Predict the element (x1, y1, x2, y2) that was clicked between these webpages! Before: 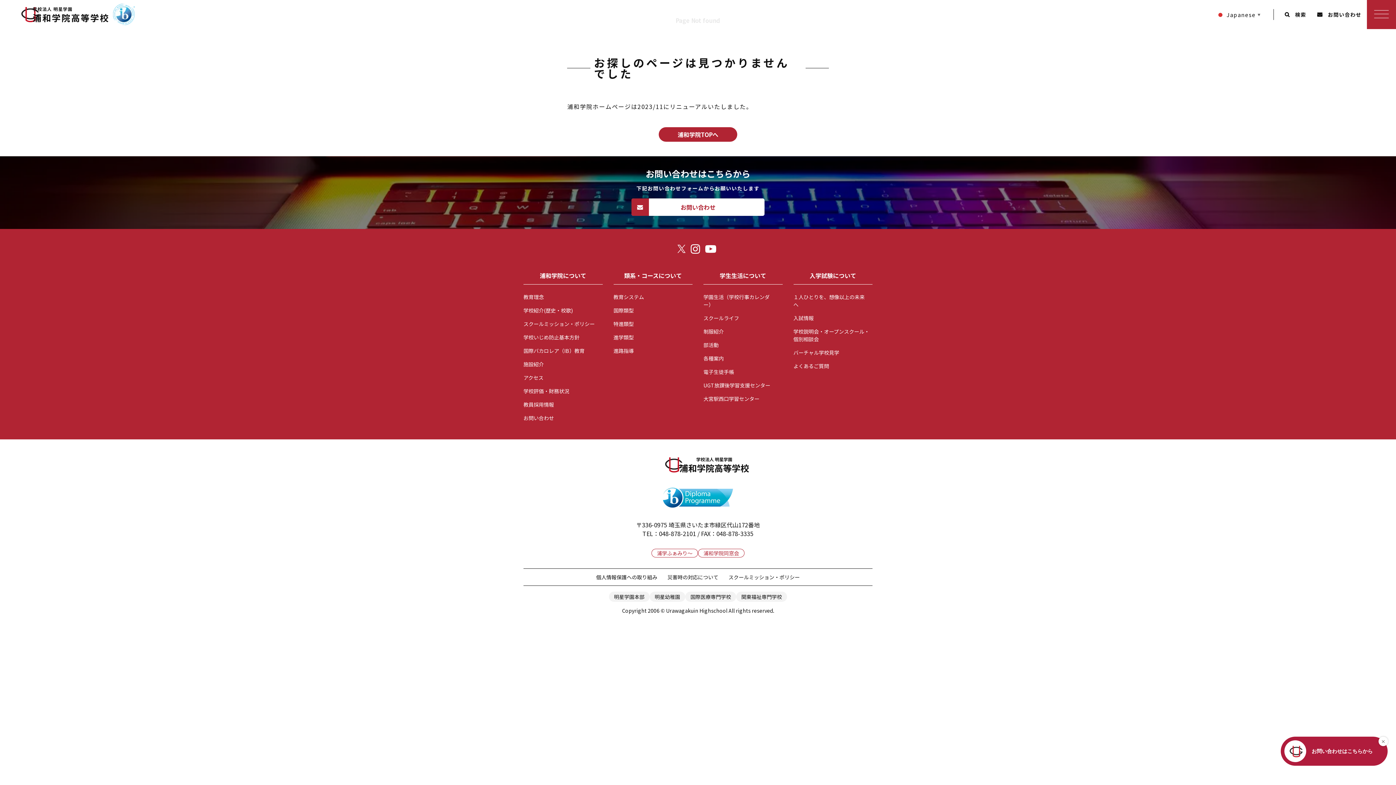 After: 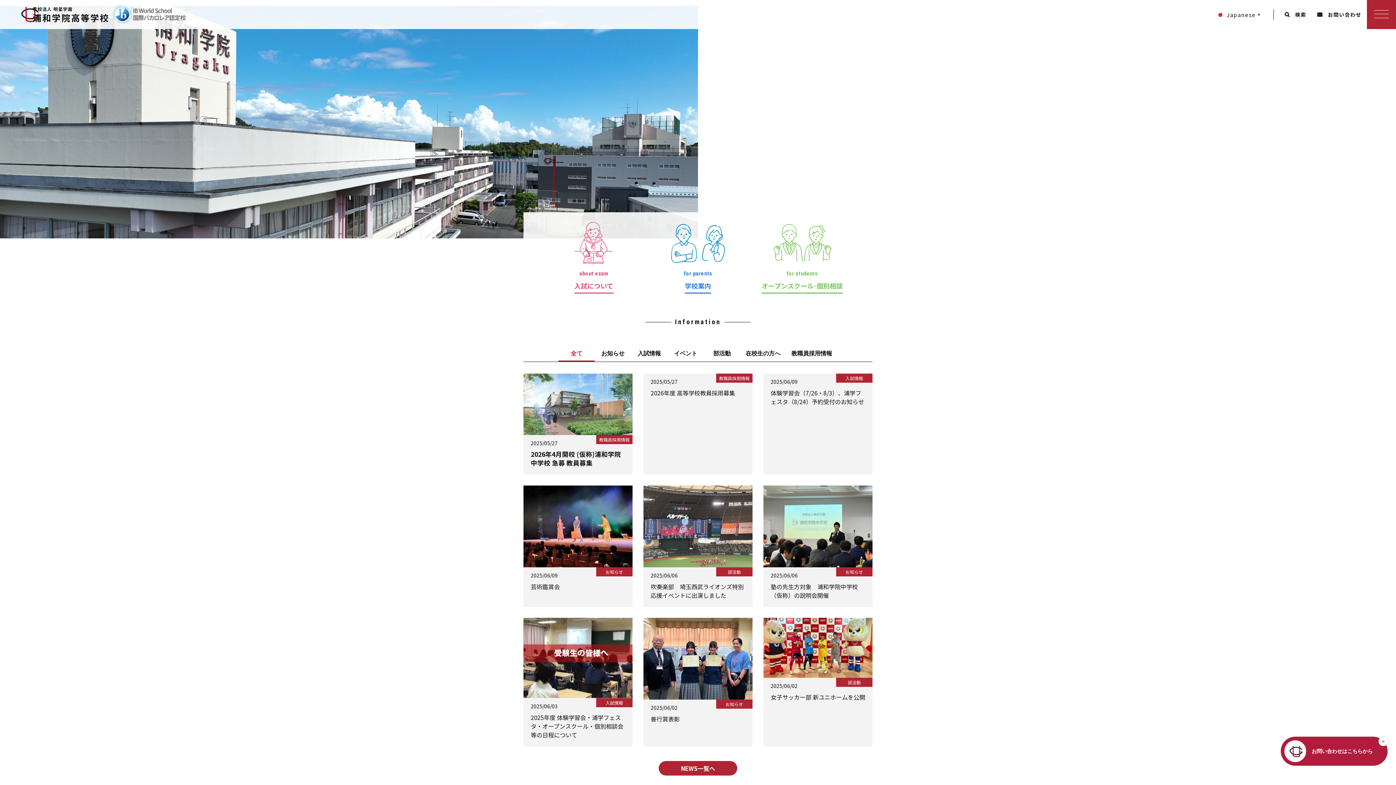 Action: bbox: (643, 450, 752, 479) label: 学校法人 明星学園
浦和学院高等学校